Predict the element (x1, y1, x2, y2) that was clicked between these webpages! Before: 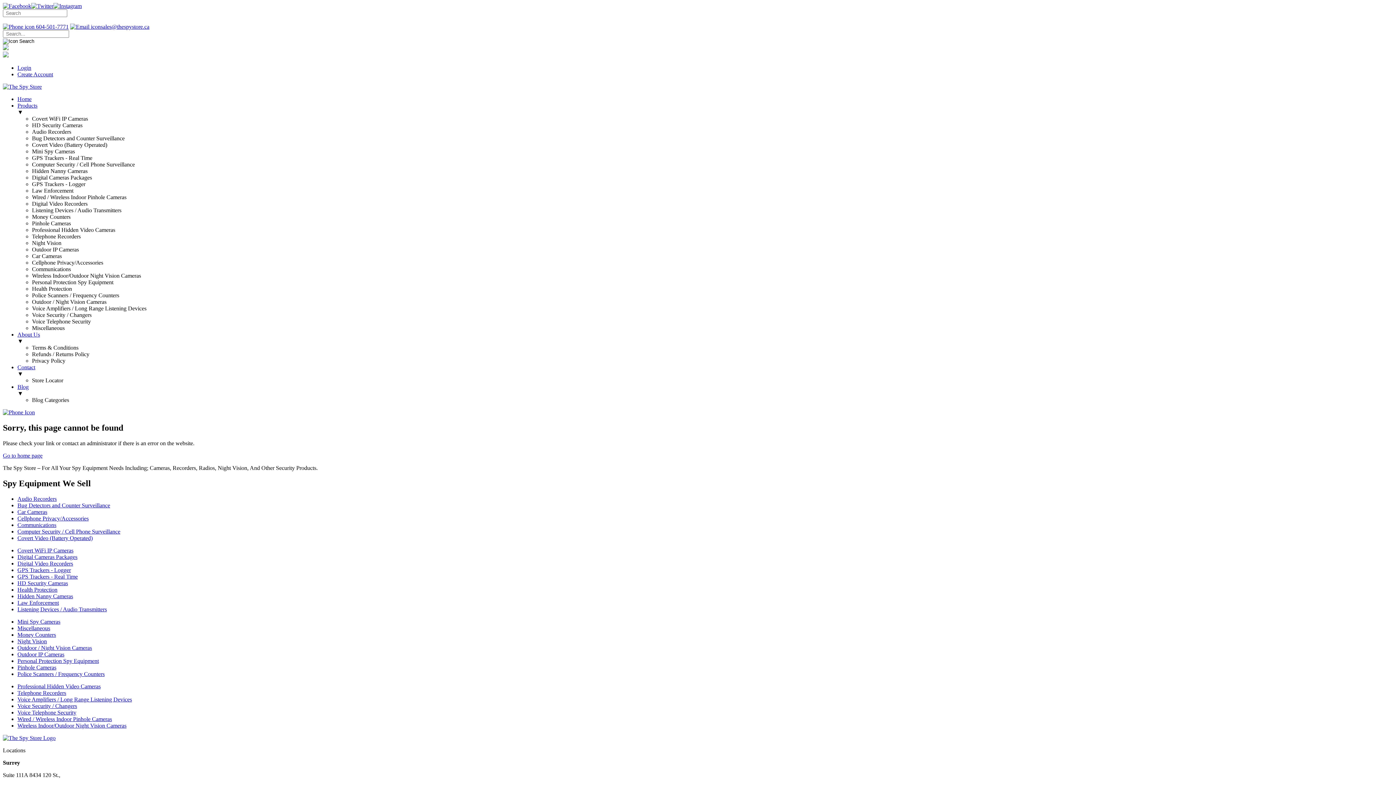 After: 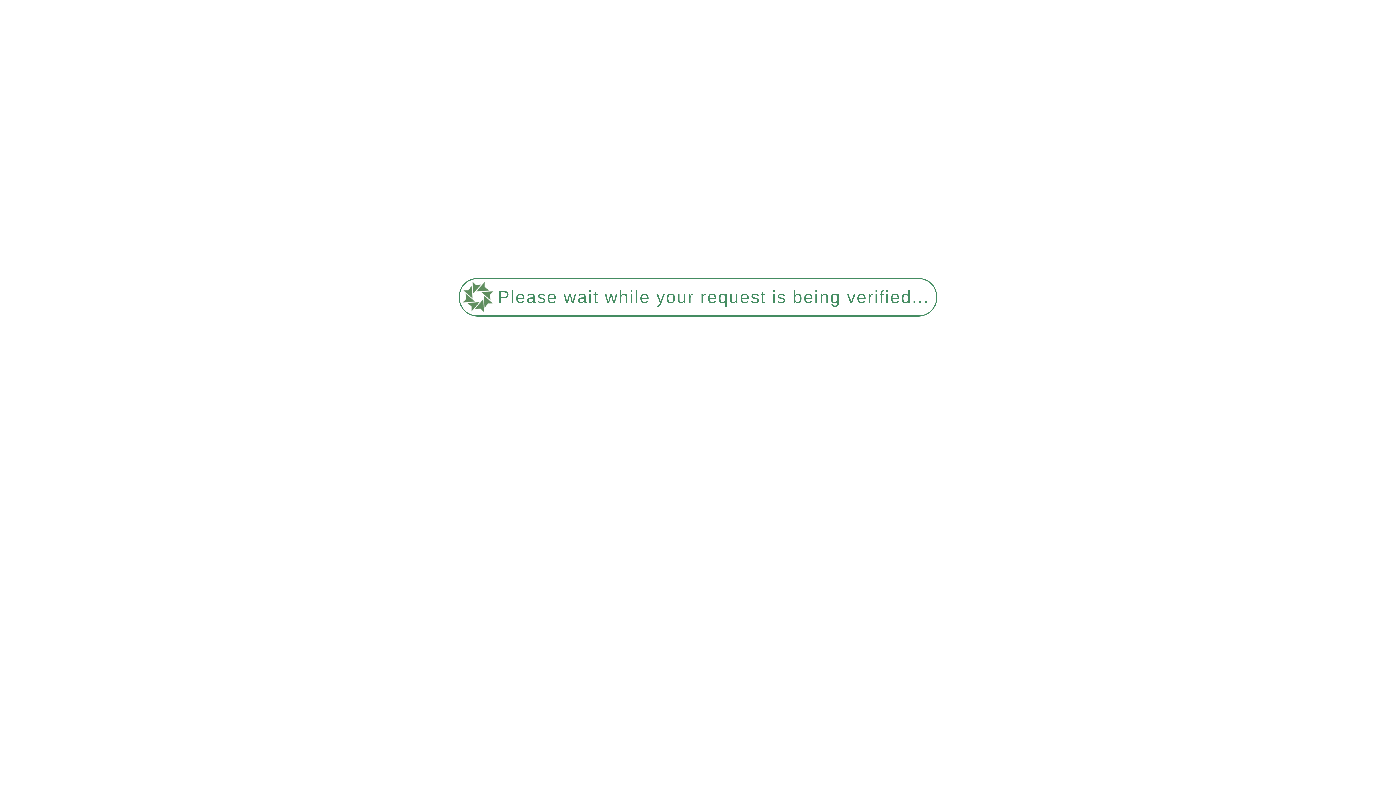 Action: bbox: (17, 651, 64, 657) label: Outdoor IP Cameras